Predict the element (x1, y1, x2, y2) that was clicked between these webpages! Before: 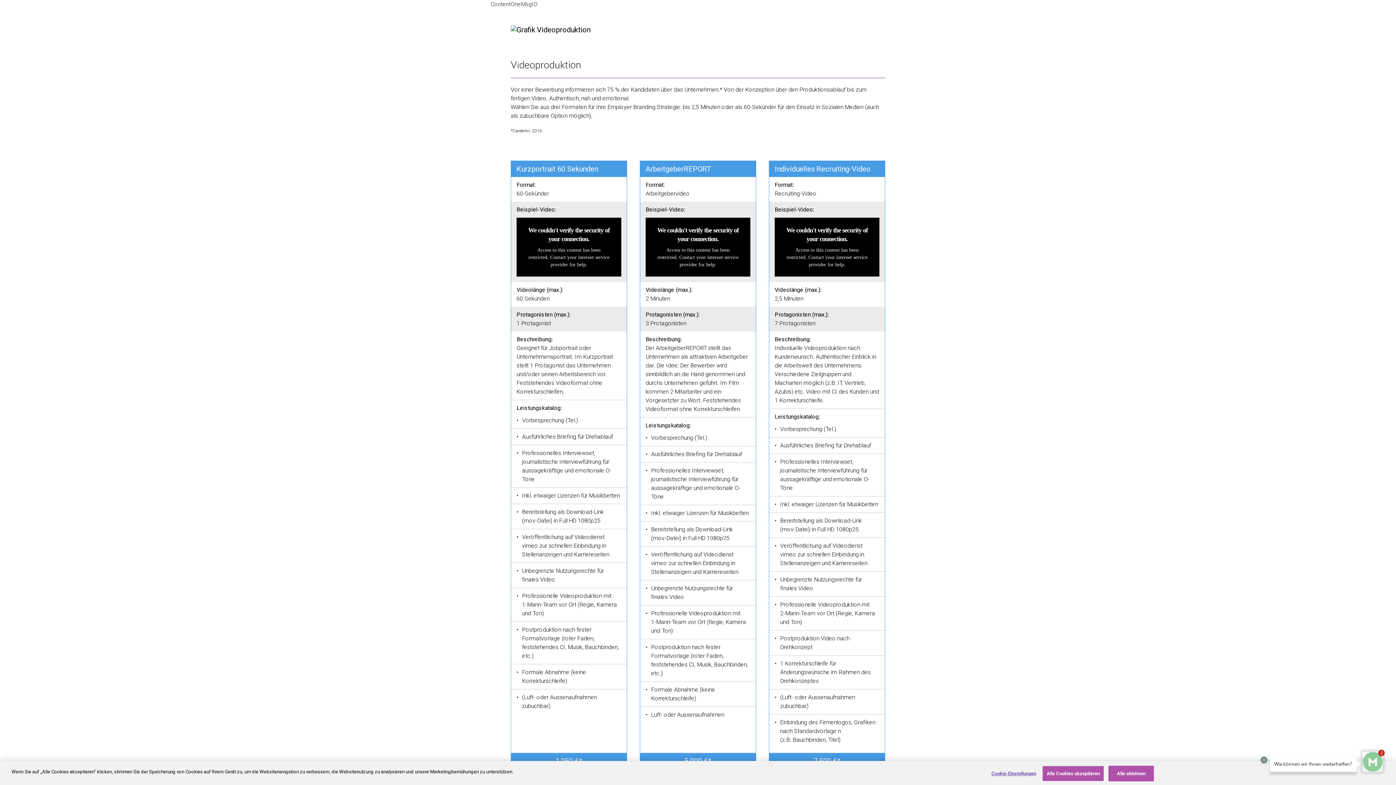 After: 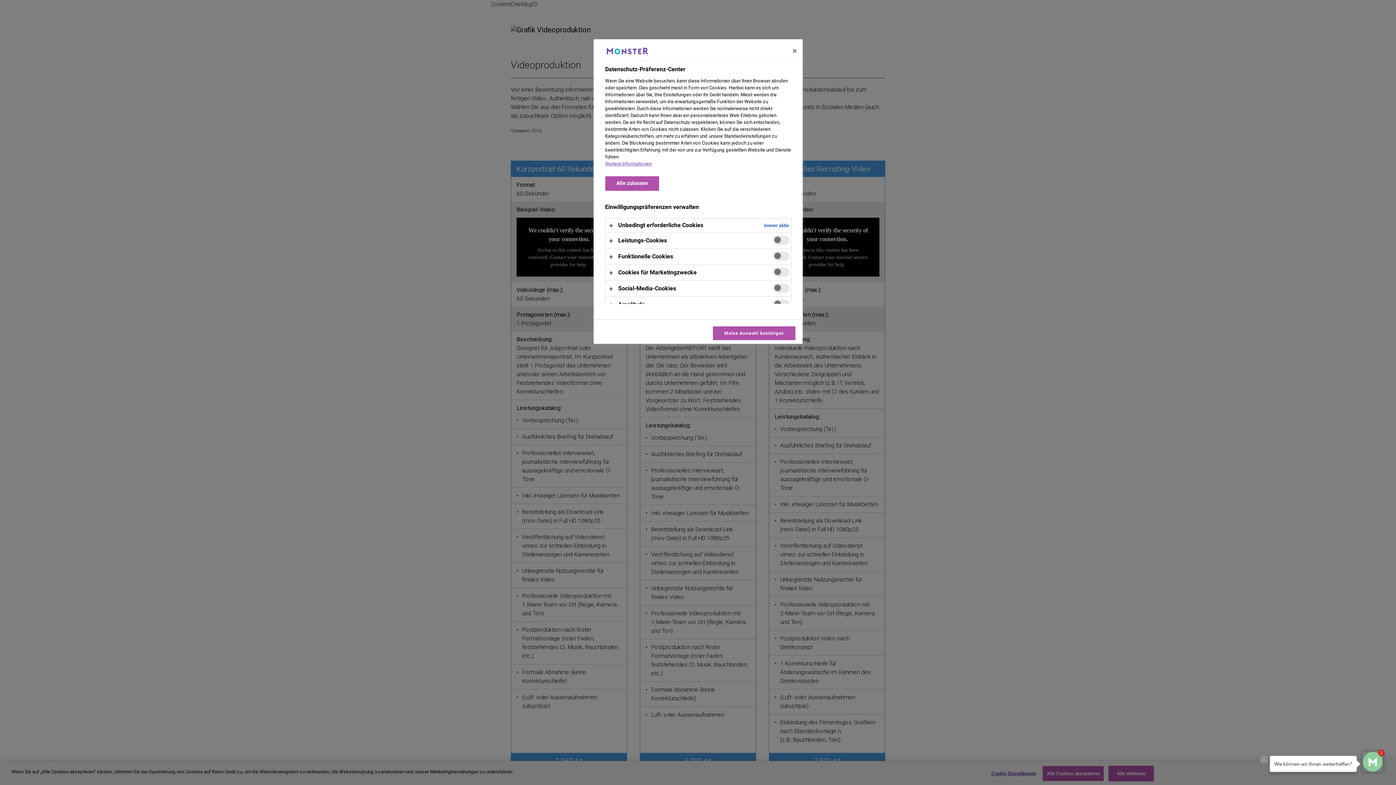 Action: bbox: (987, 766, 1036, 781) label: Cookie-Einstellungen